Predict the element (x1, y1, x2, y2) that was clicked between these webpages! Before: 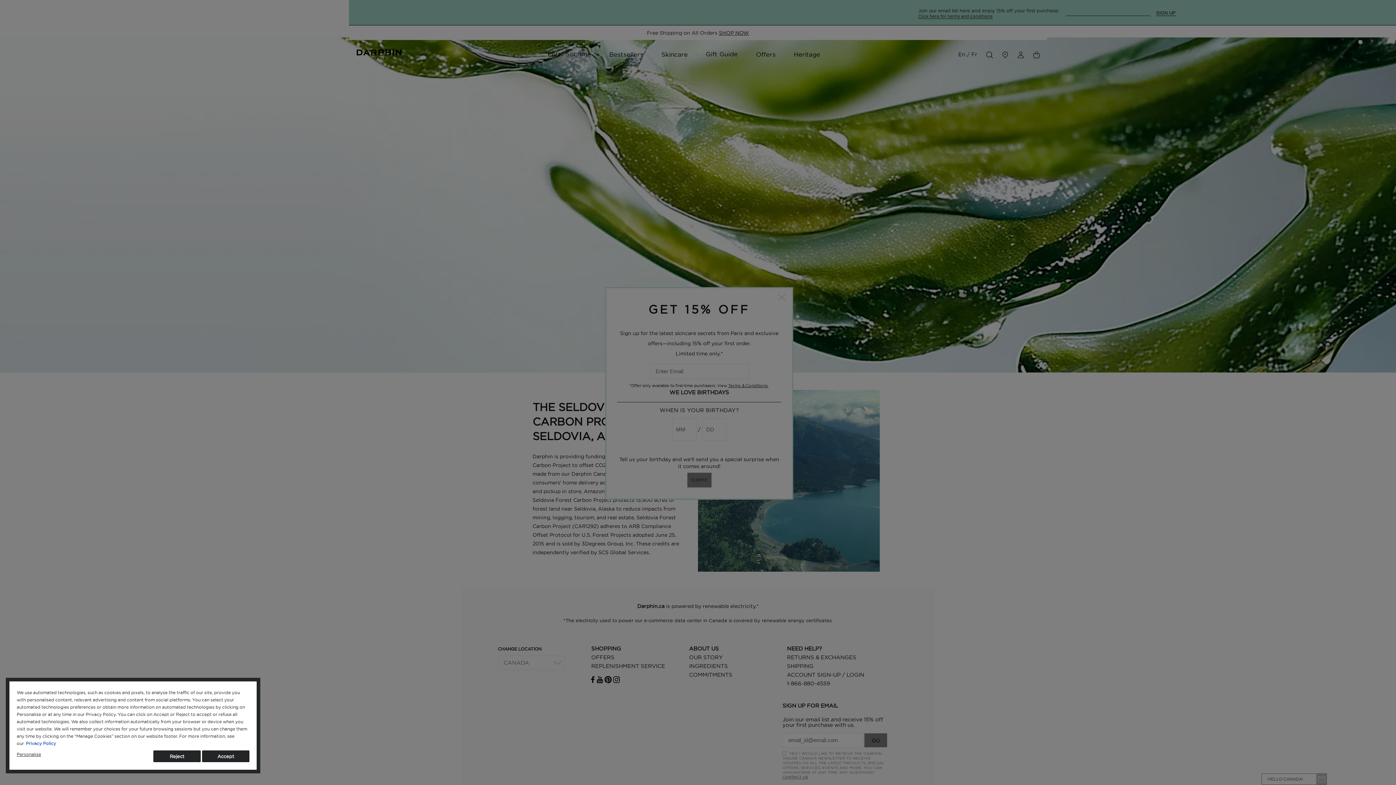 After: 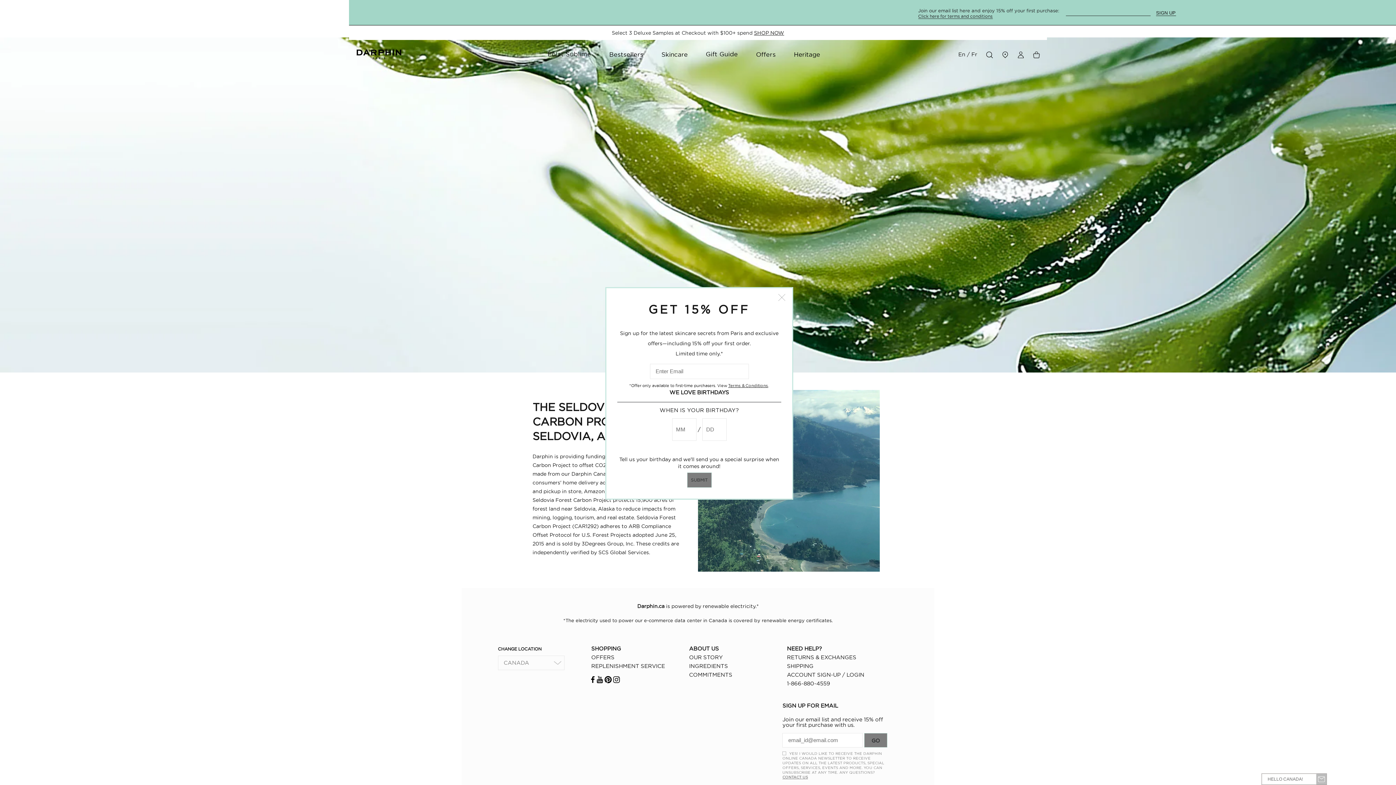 Action: label: Accept bbox: (202, 750, 249, 762)